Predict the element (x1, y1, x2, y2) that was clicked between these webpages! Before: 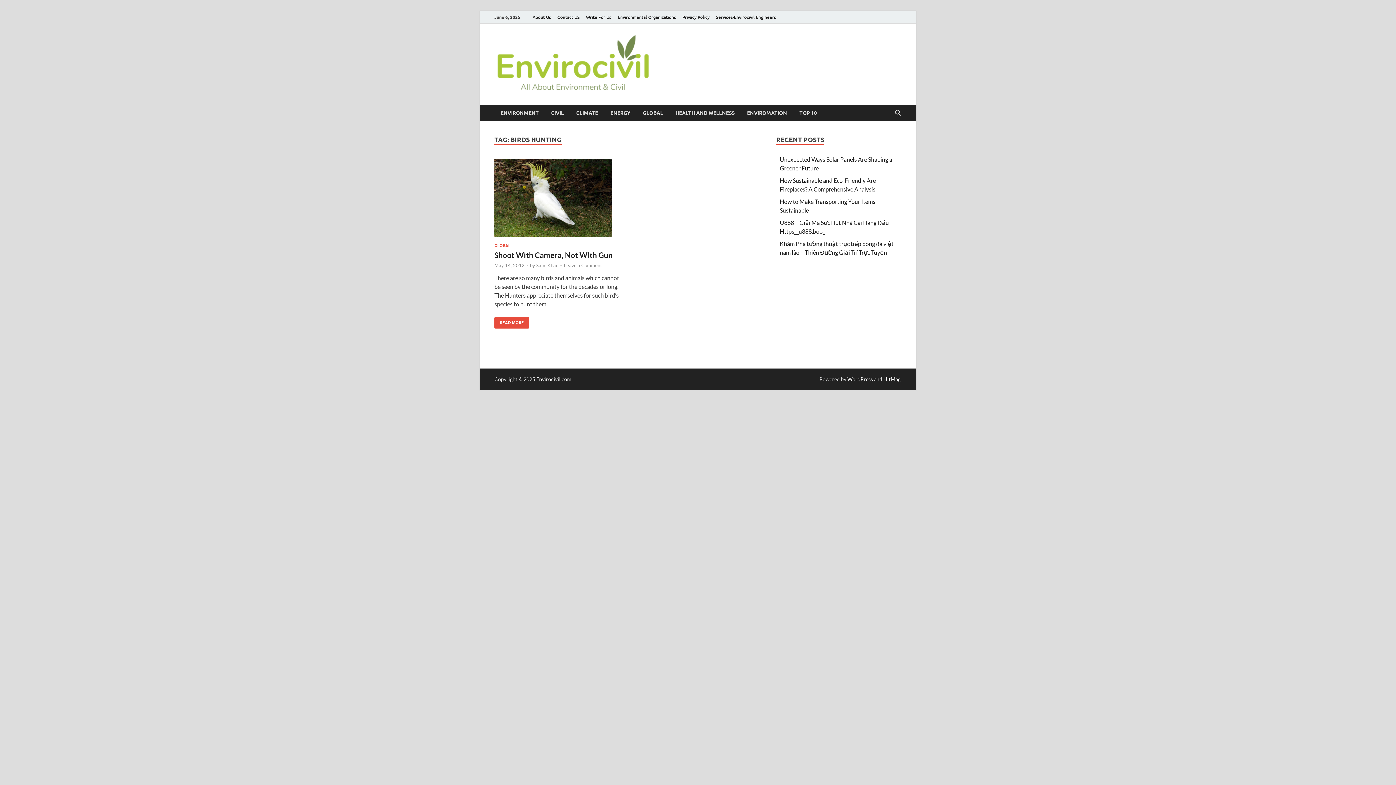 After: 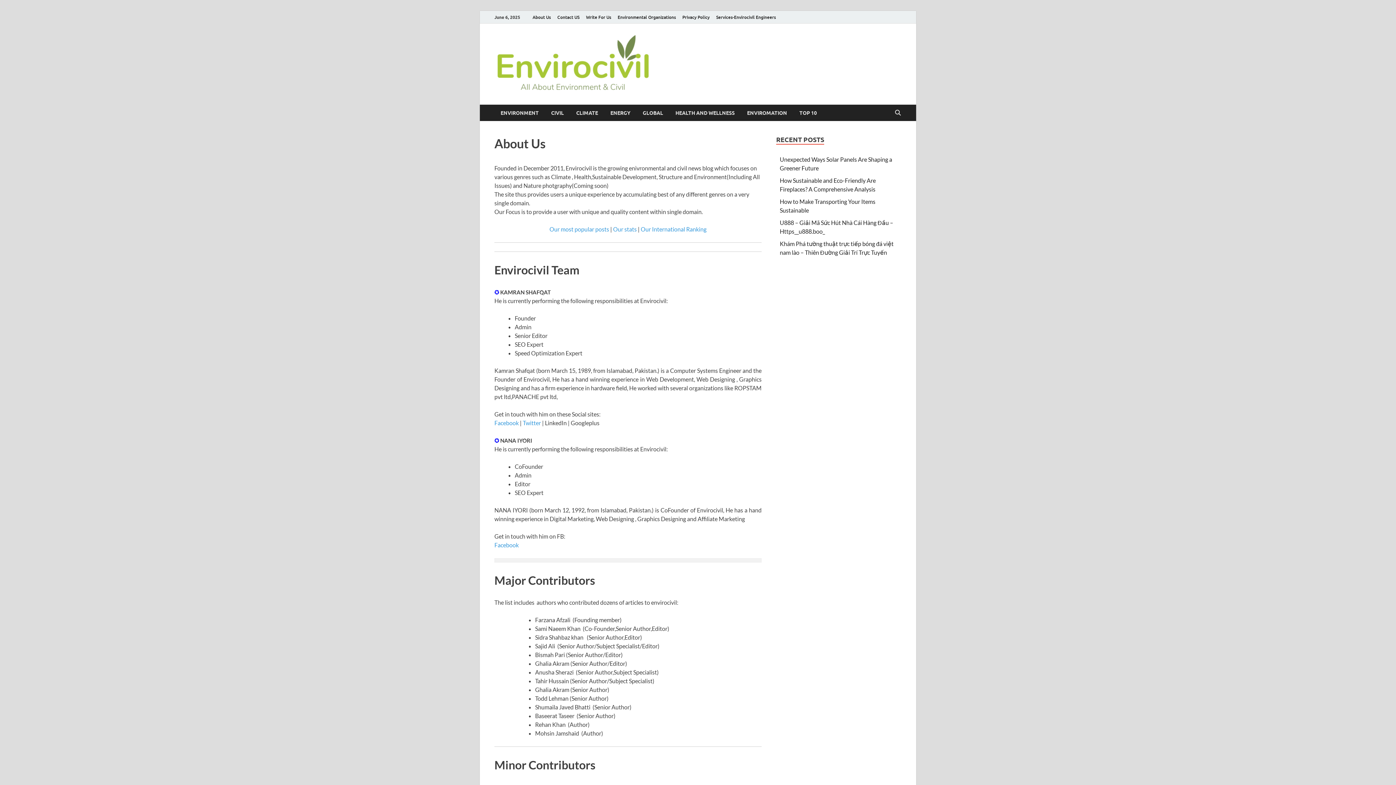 Action: label: About Us bbox: (529, 10, 554, 23)